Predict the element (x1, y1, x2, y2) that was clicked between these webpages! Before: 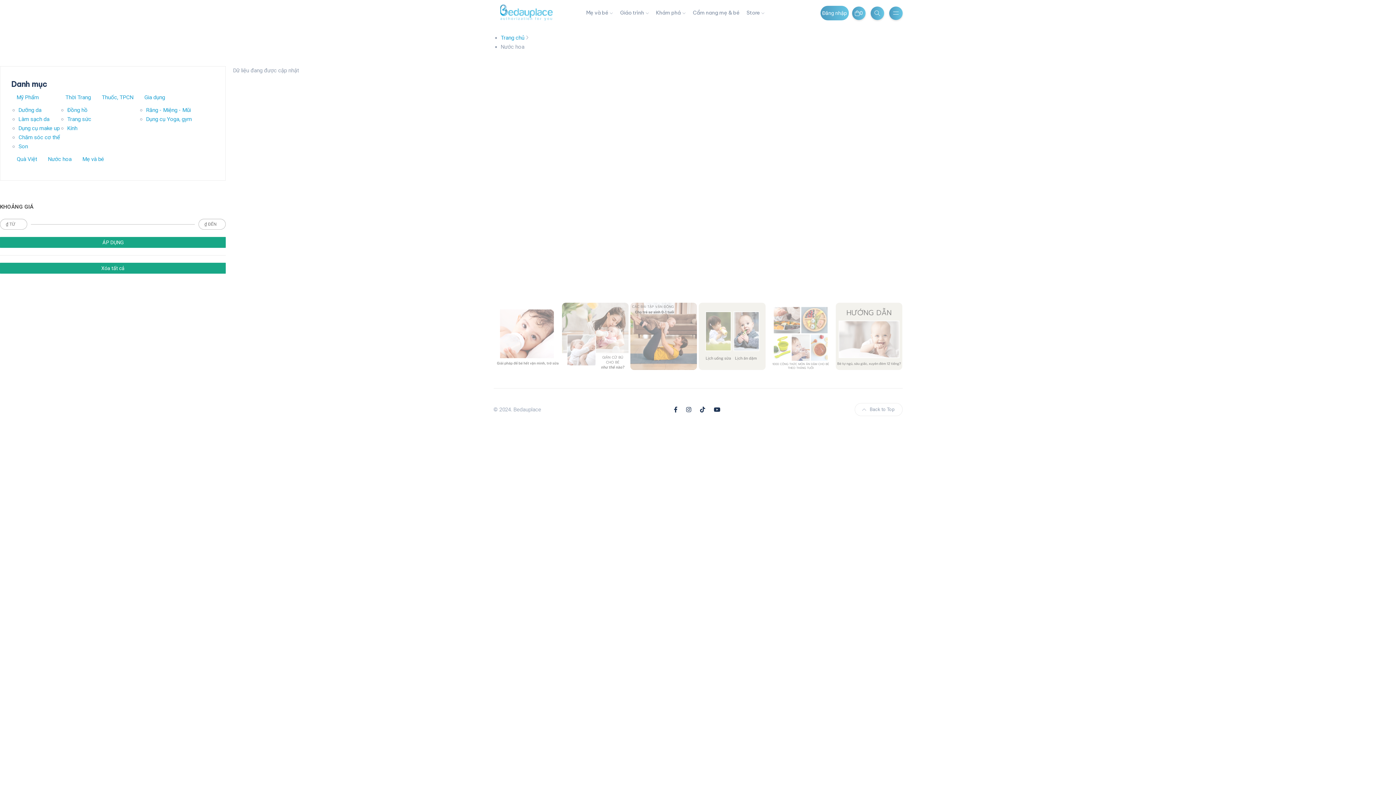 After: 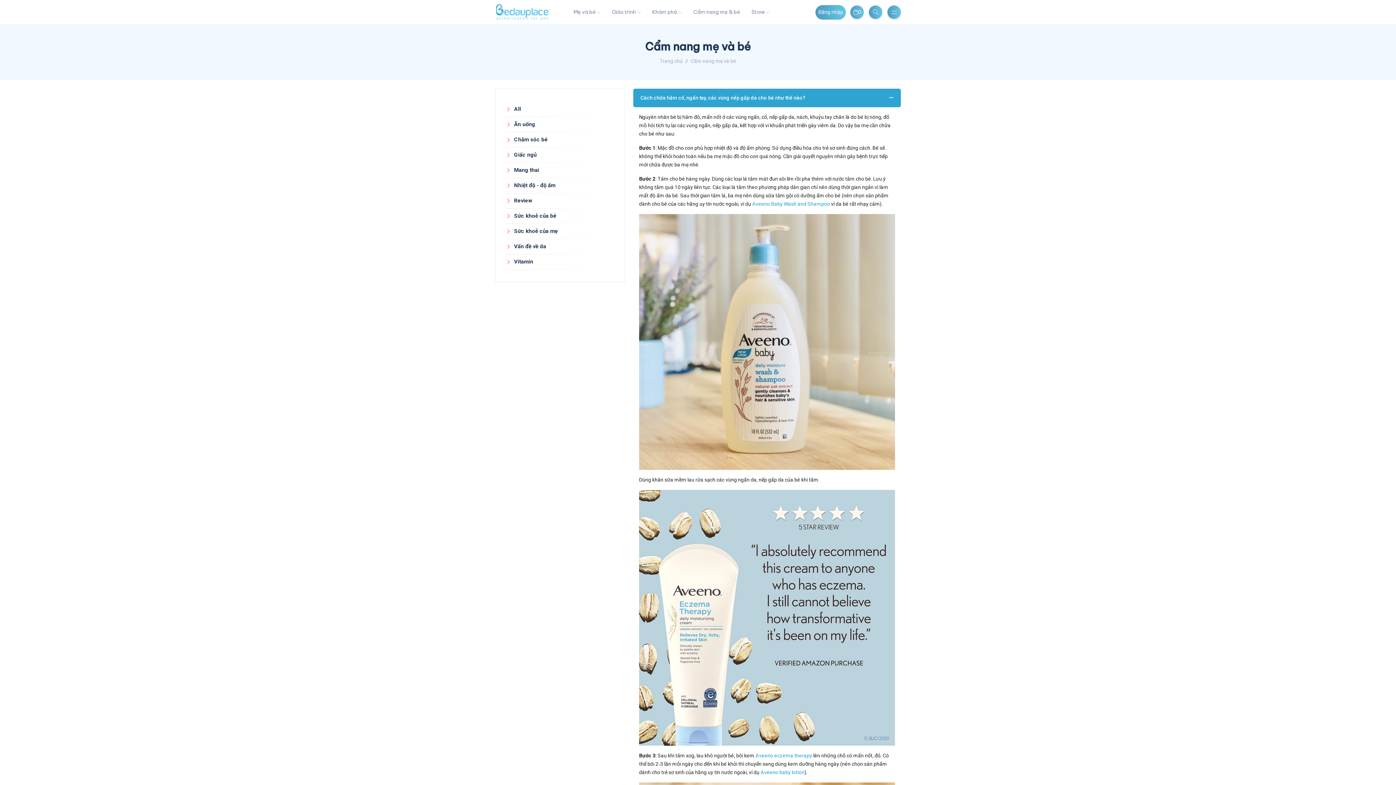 Action: label: Cẩm nang mẹ & bé bbox: (689, 7, 743, 18)